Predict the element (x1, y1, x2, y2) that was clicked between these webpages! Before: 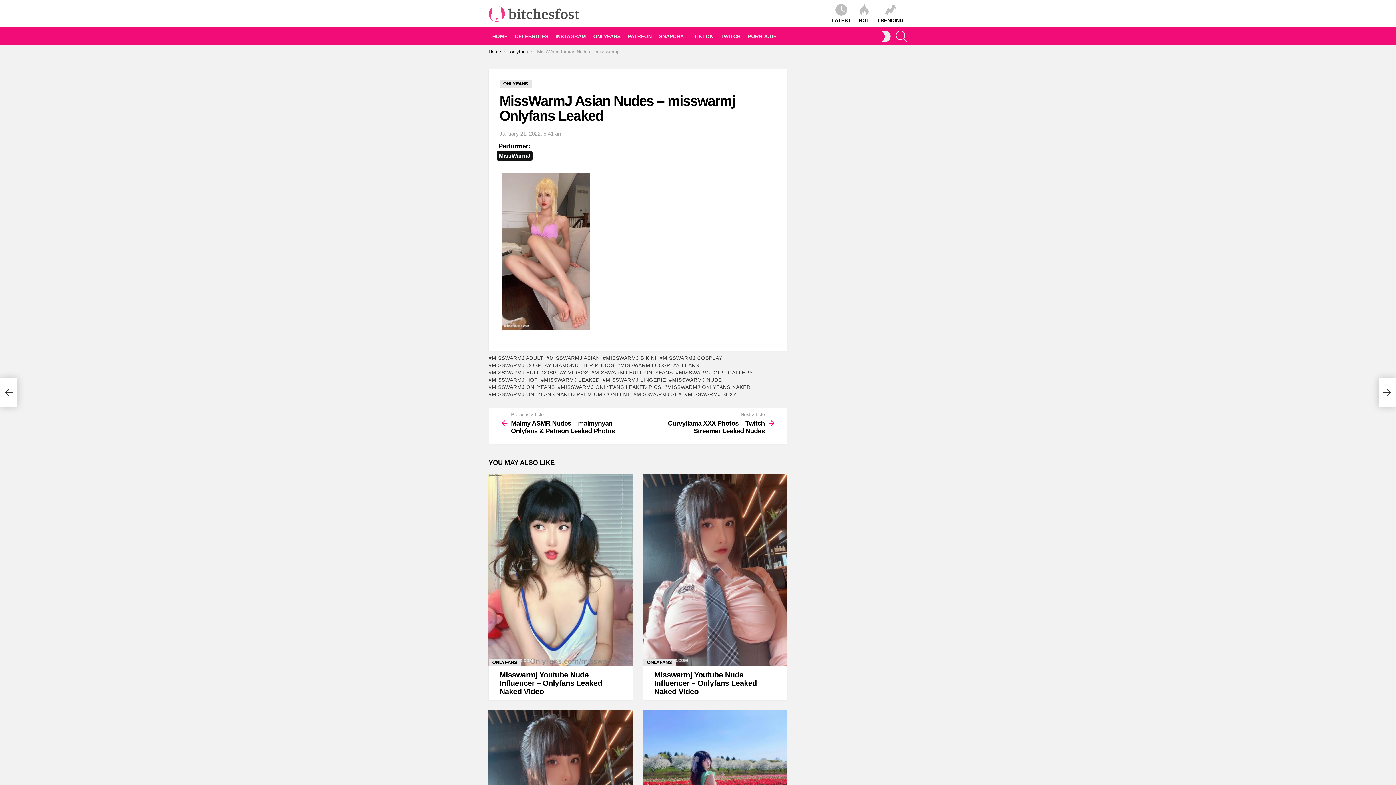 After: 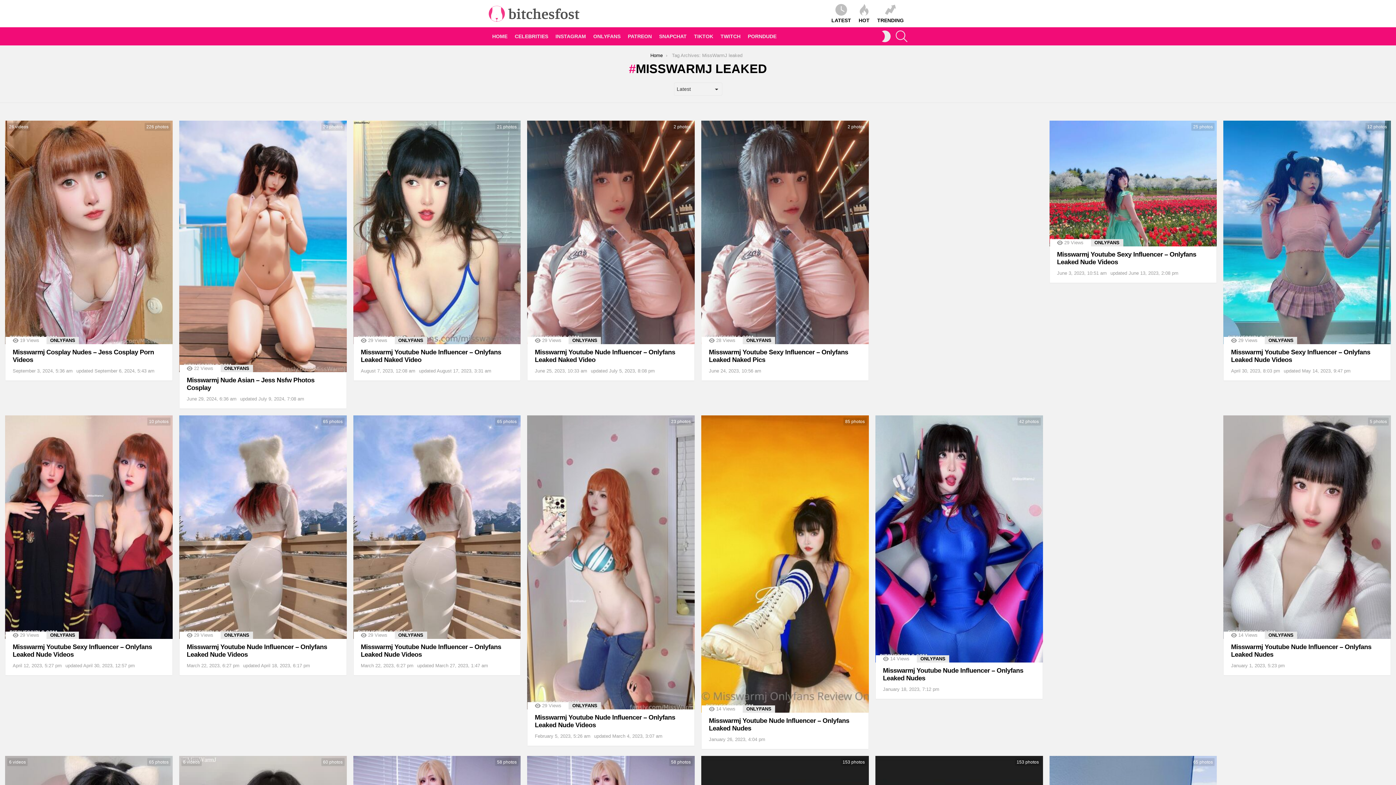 Action: label: MISSWARMJ LEAKED bbox: (541, 376, 599, 383)